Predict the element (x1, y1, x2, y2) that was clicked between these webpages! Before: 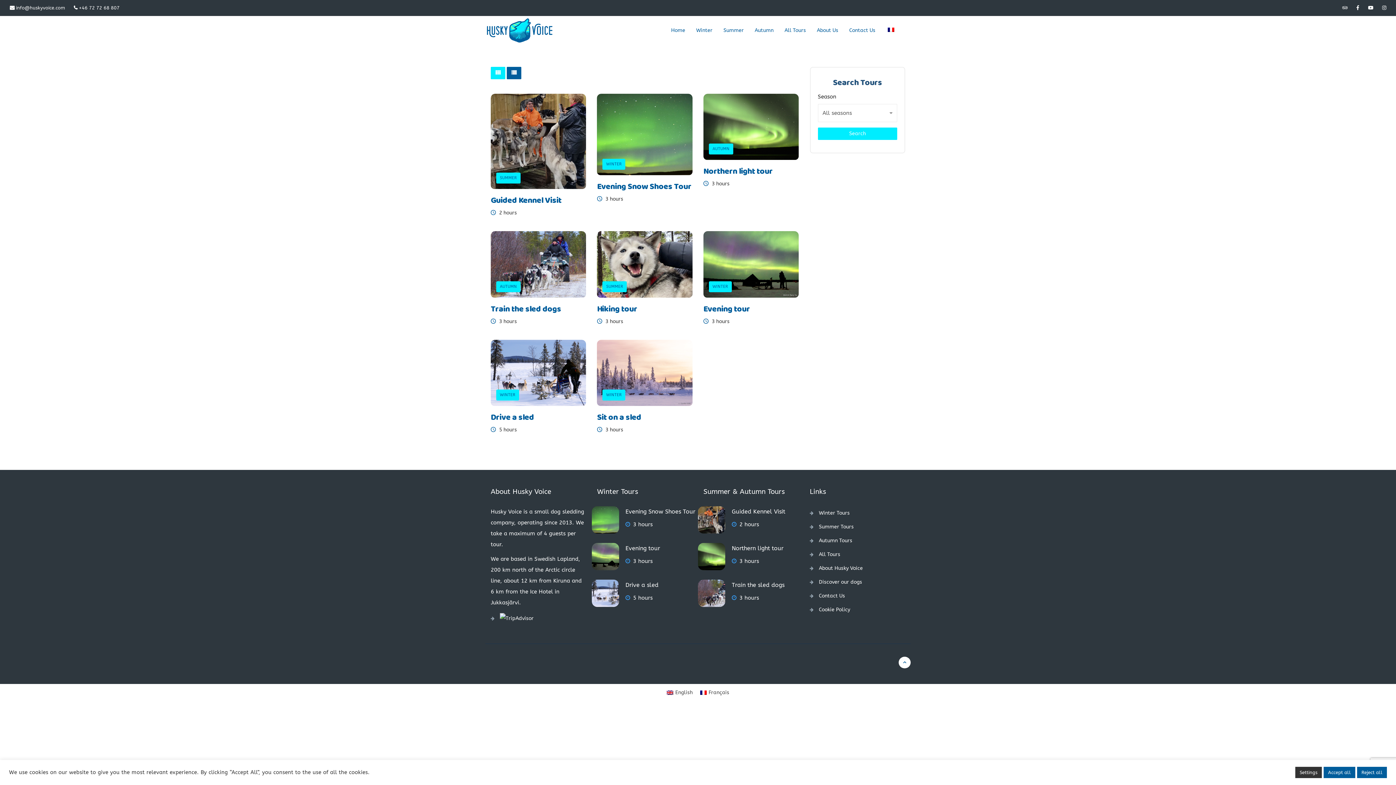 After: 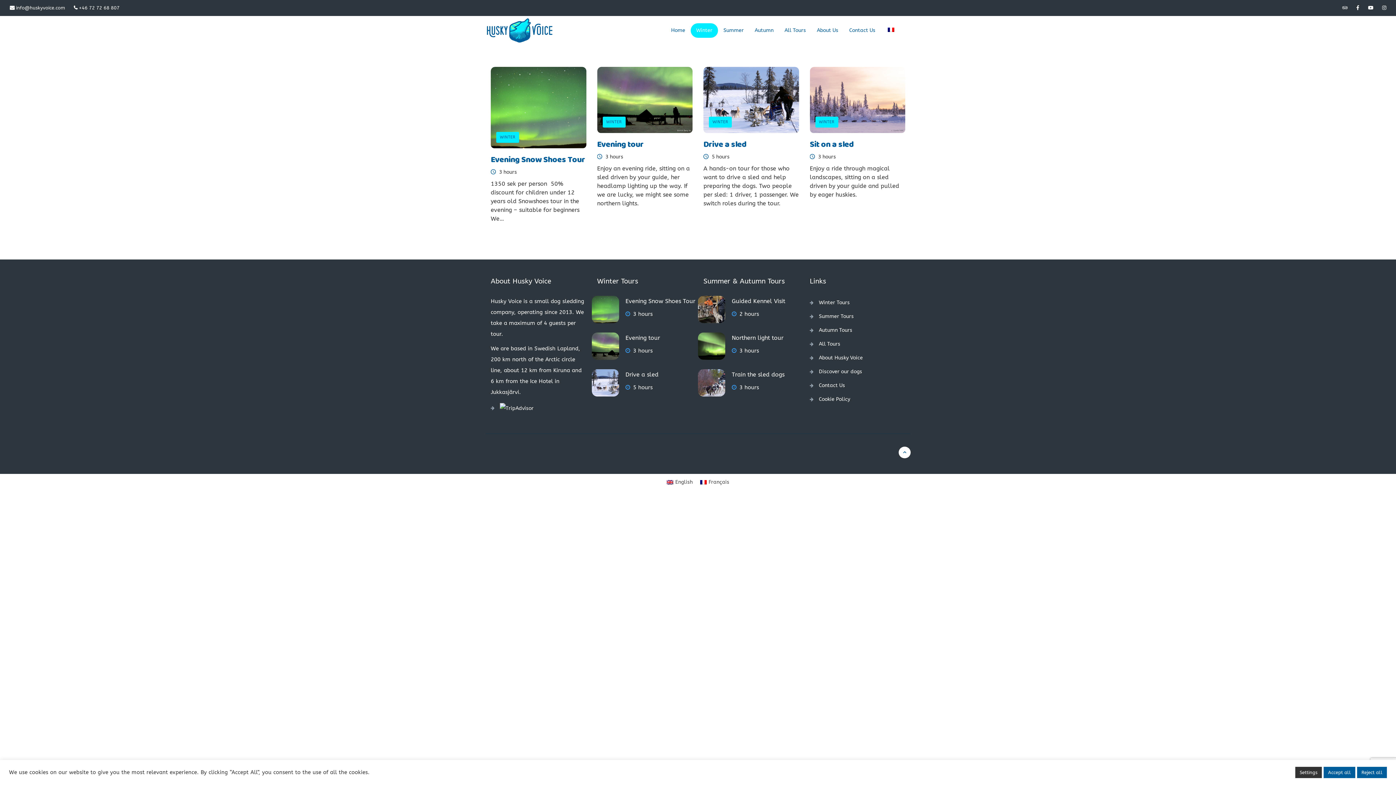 Action: label: Winter bbox: (690, 23, 718, 37)